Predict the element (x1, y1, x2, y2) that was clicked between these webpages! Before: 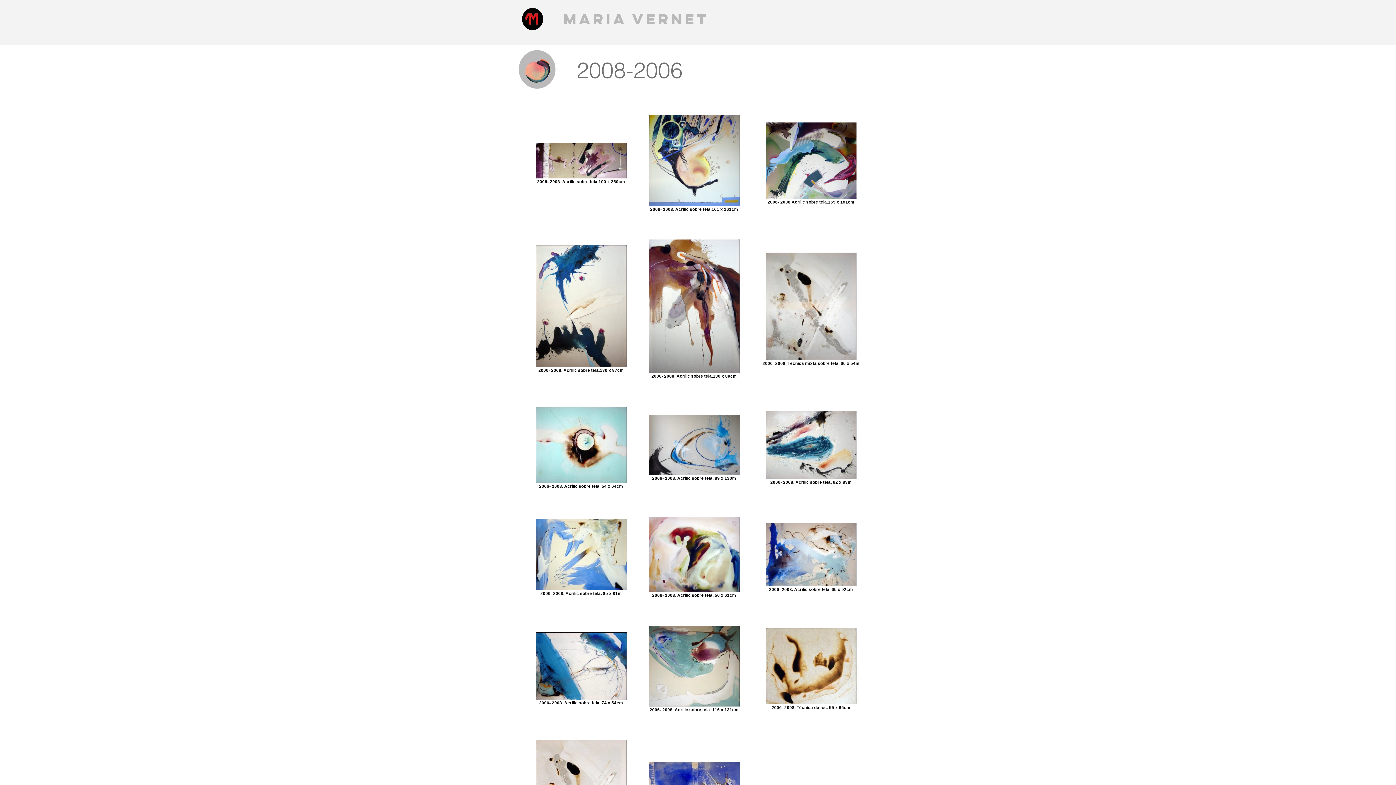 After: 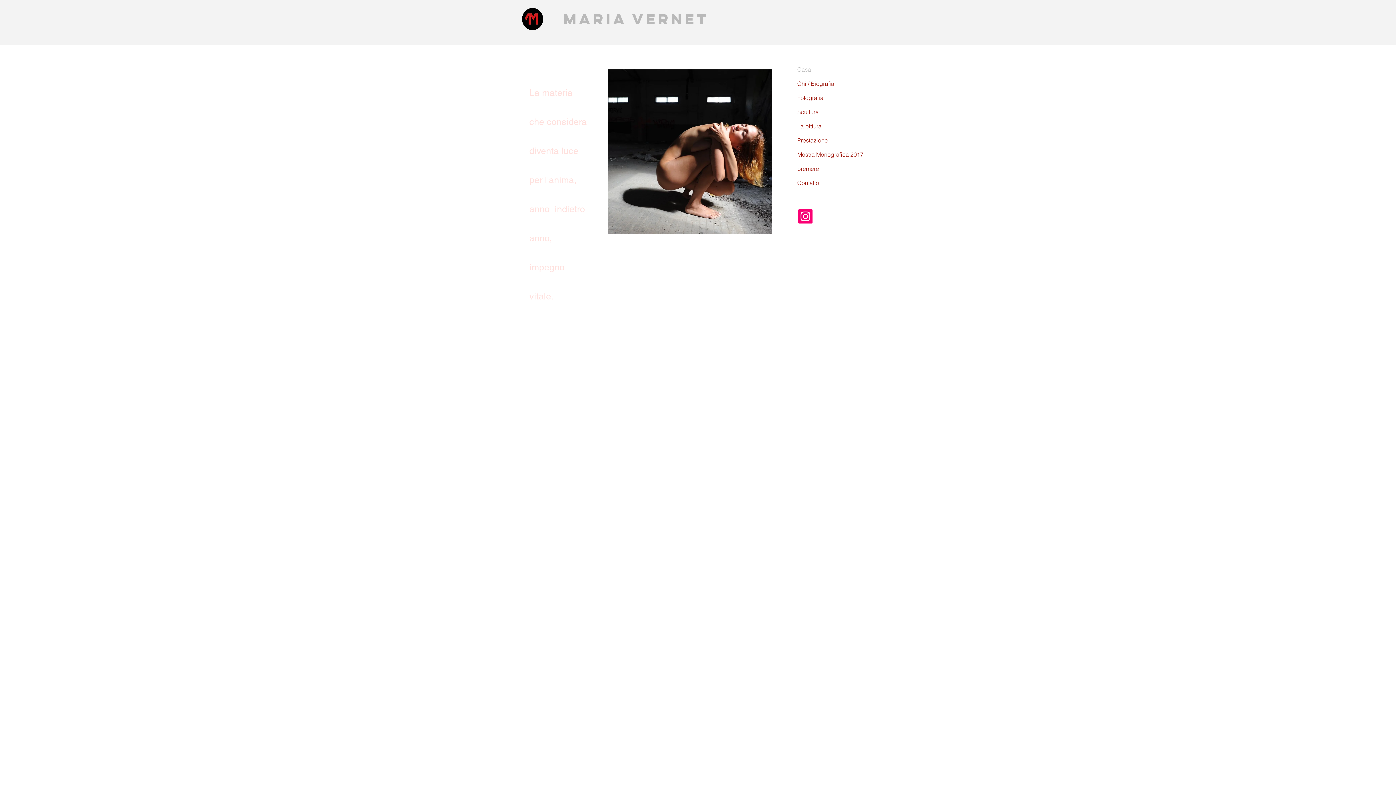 Action: bbox: (563, 9, 709, 42) label: Maria Vernet     